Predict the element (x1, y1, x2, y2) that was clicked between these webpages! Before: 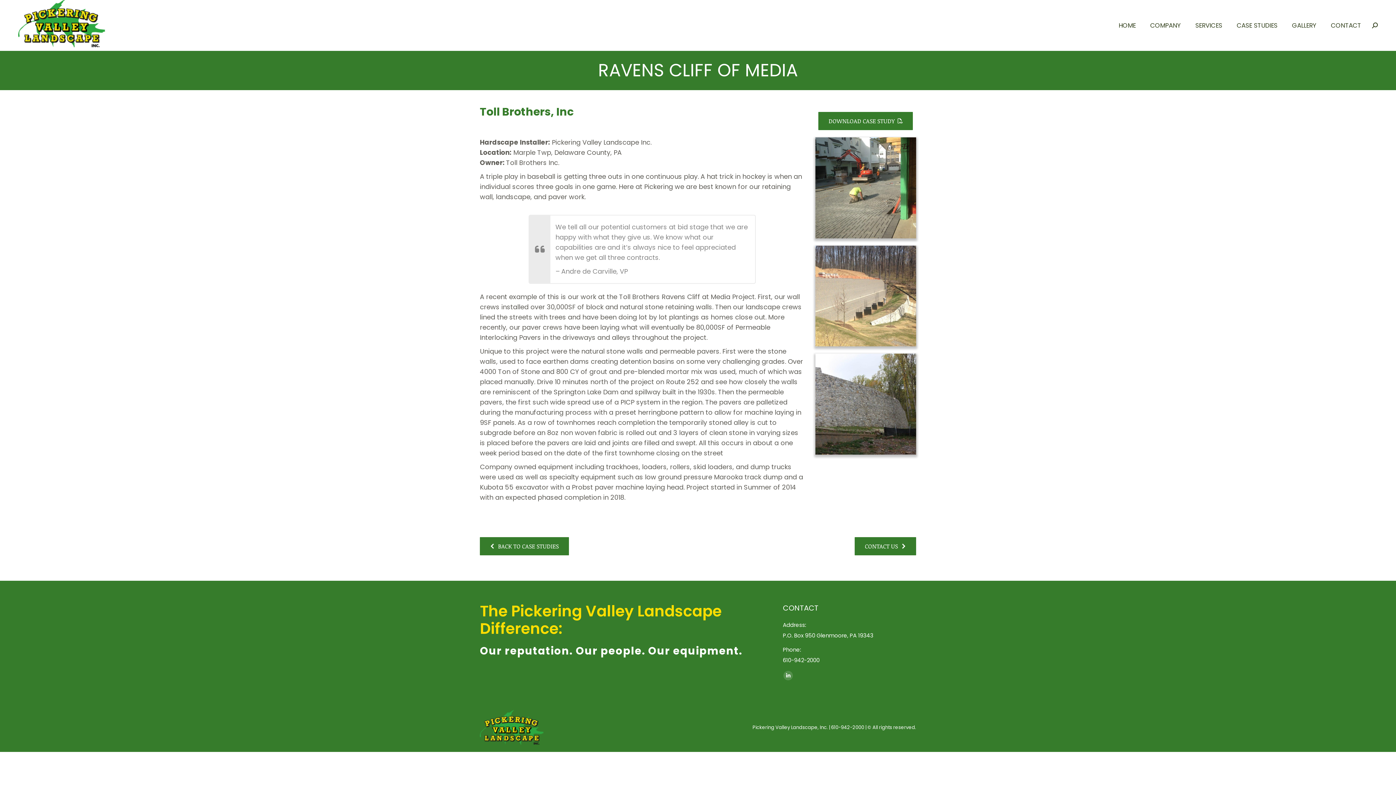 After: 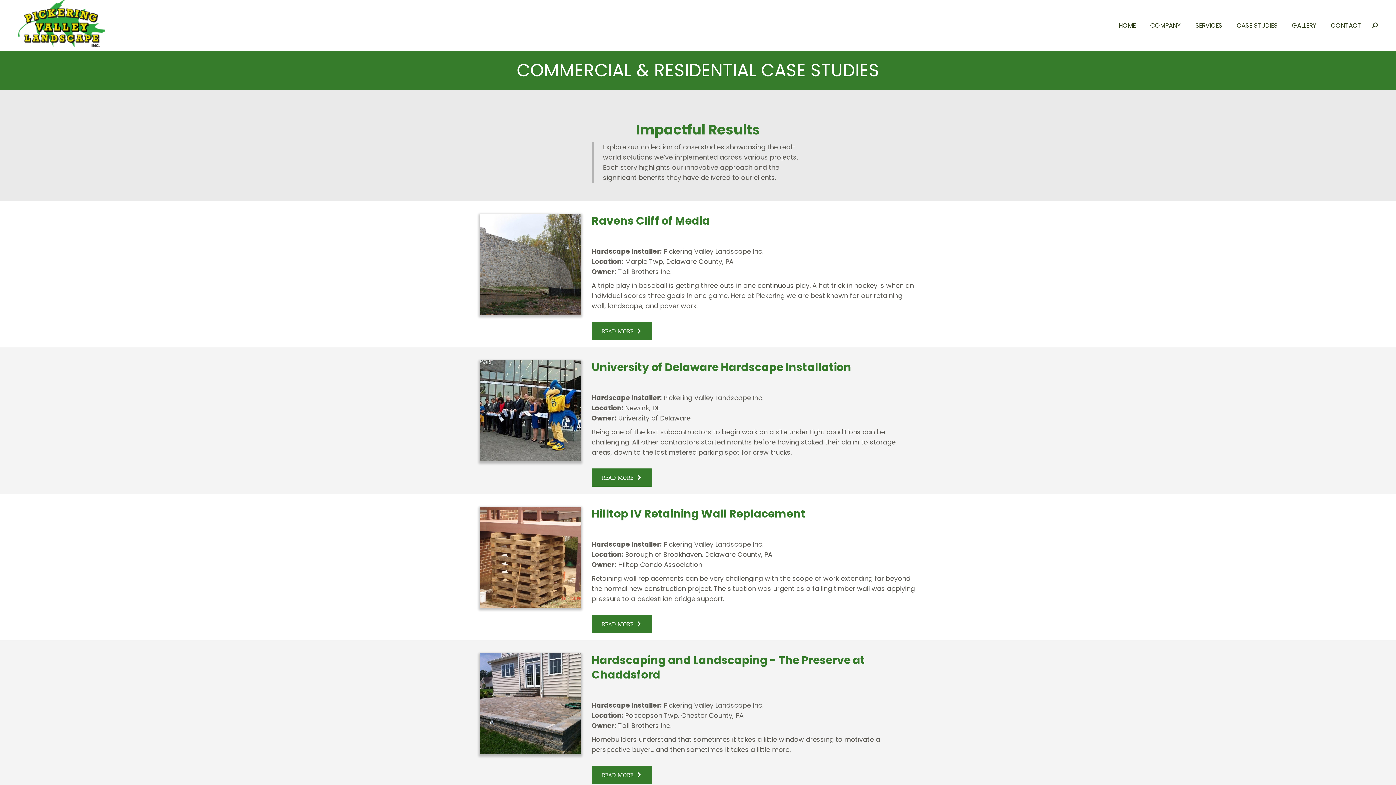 Action: label: CASE STUDIES bbox: (1237, 0, 1277, 50)